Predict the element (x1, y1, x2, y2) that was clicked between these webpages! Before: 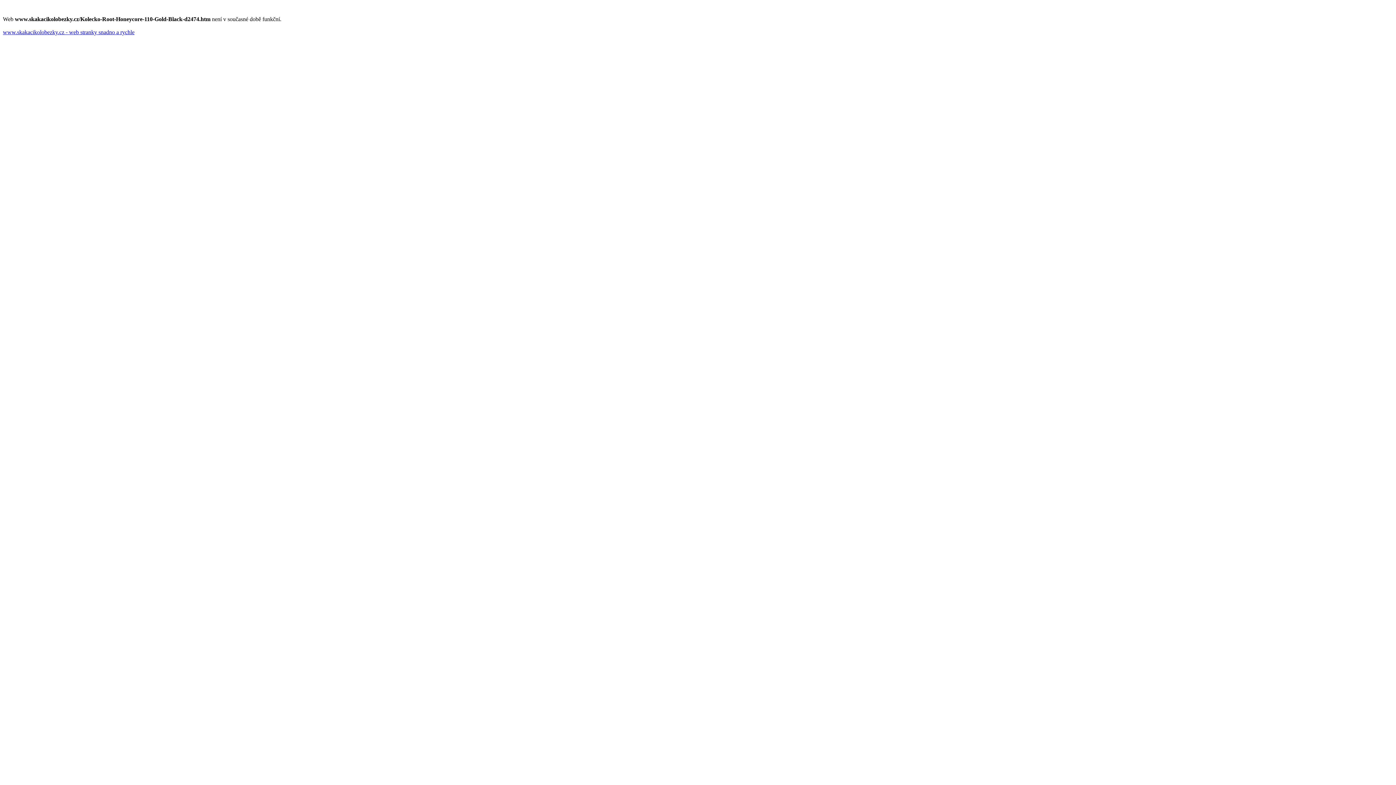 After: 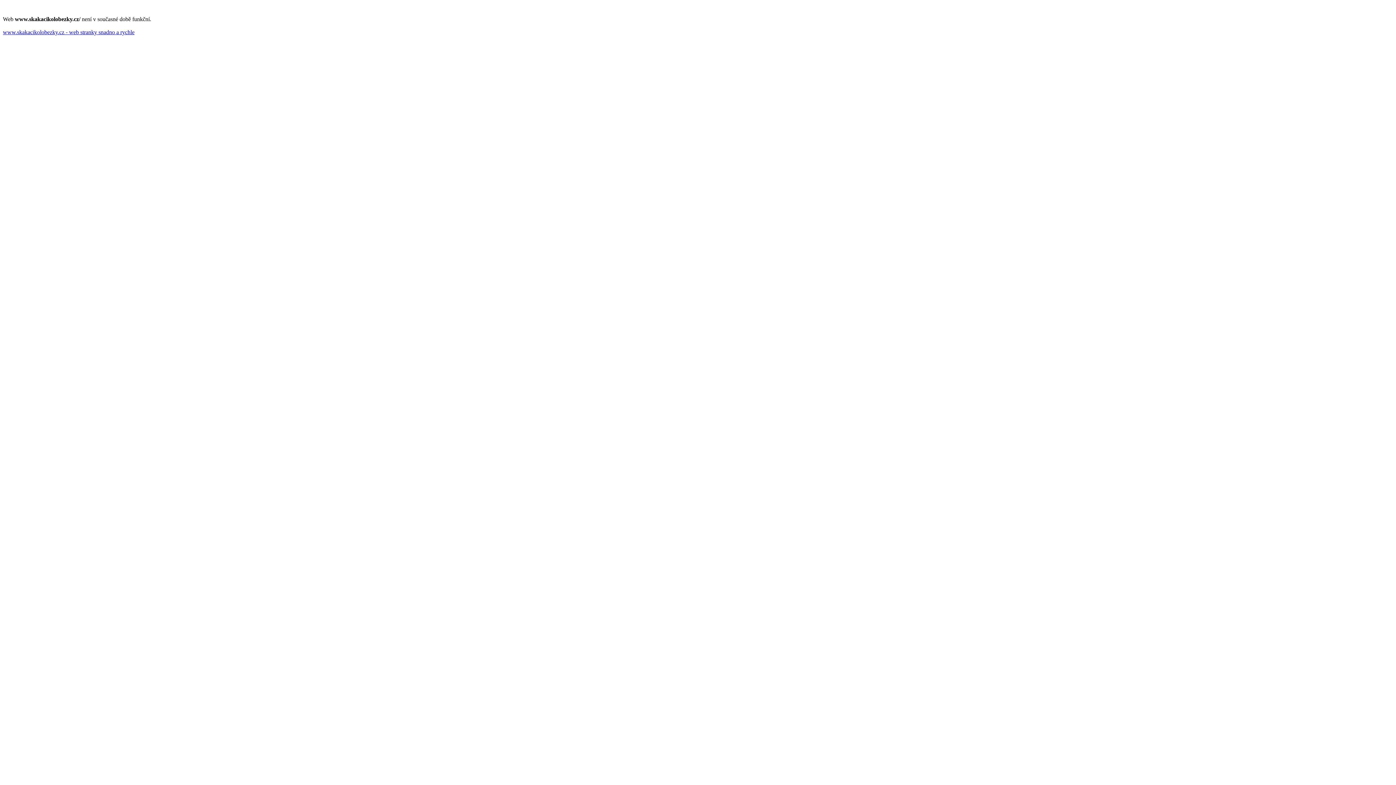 Action: bbox: (2, 29, 134, 35) label: www.skakacikolobezky.cz - web stranky snadno a rychle